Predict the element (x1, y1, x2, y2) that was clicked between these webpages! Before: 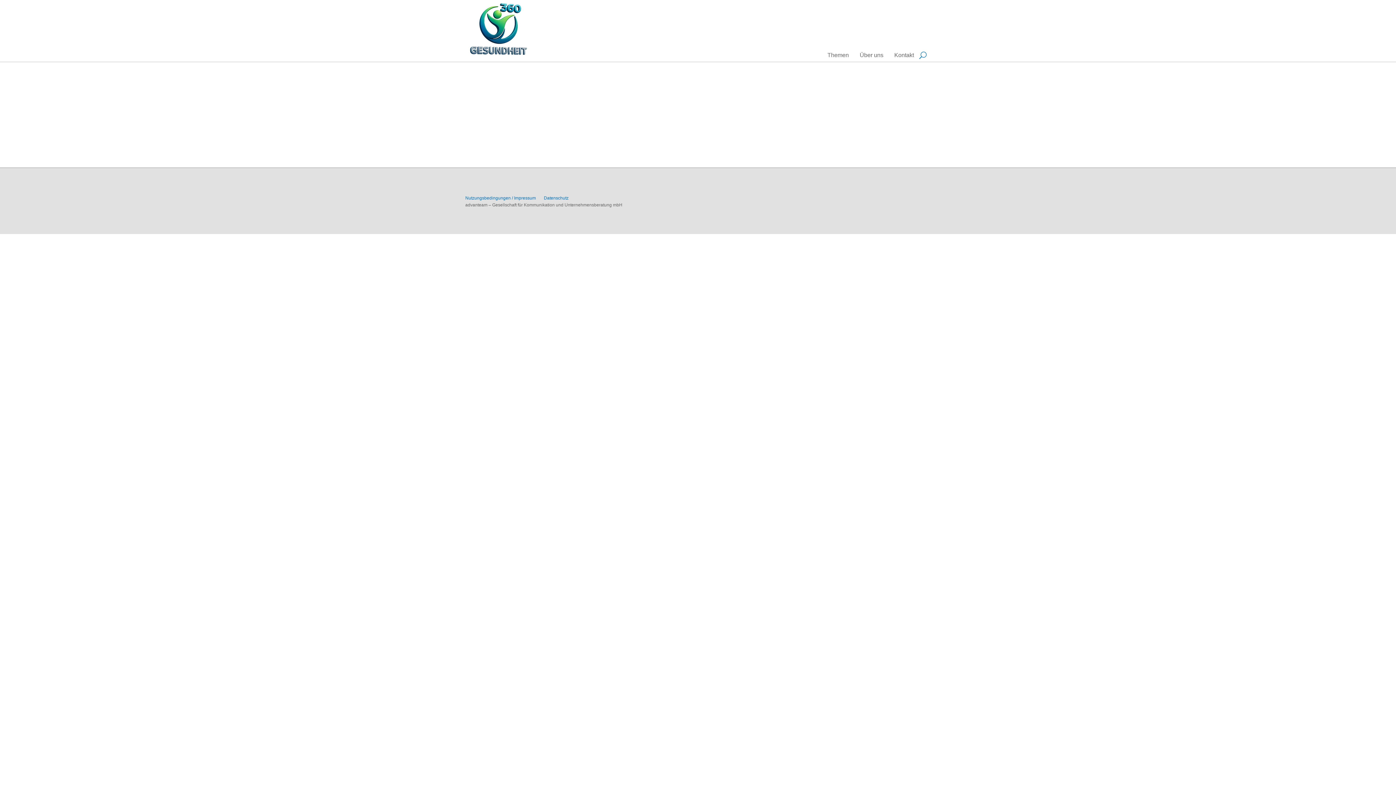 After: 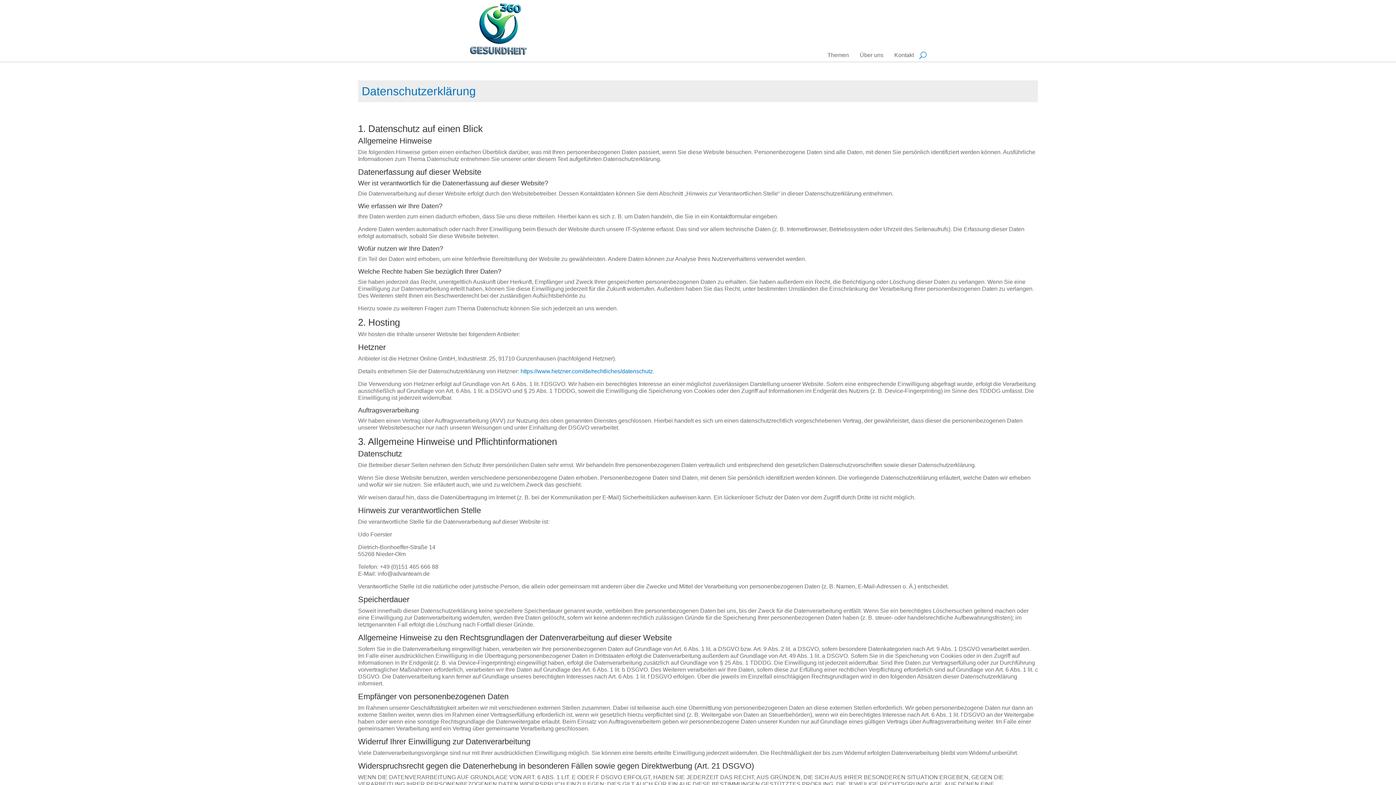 Action: bbox: (544, 195, 568, 200) label: Datenschutz